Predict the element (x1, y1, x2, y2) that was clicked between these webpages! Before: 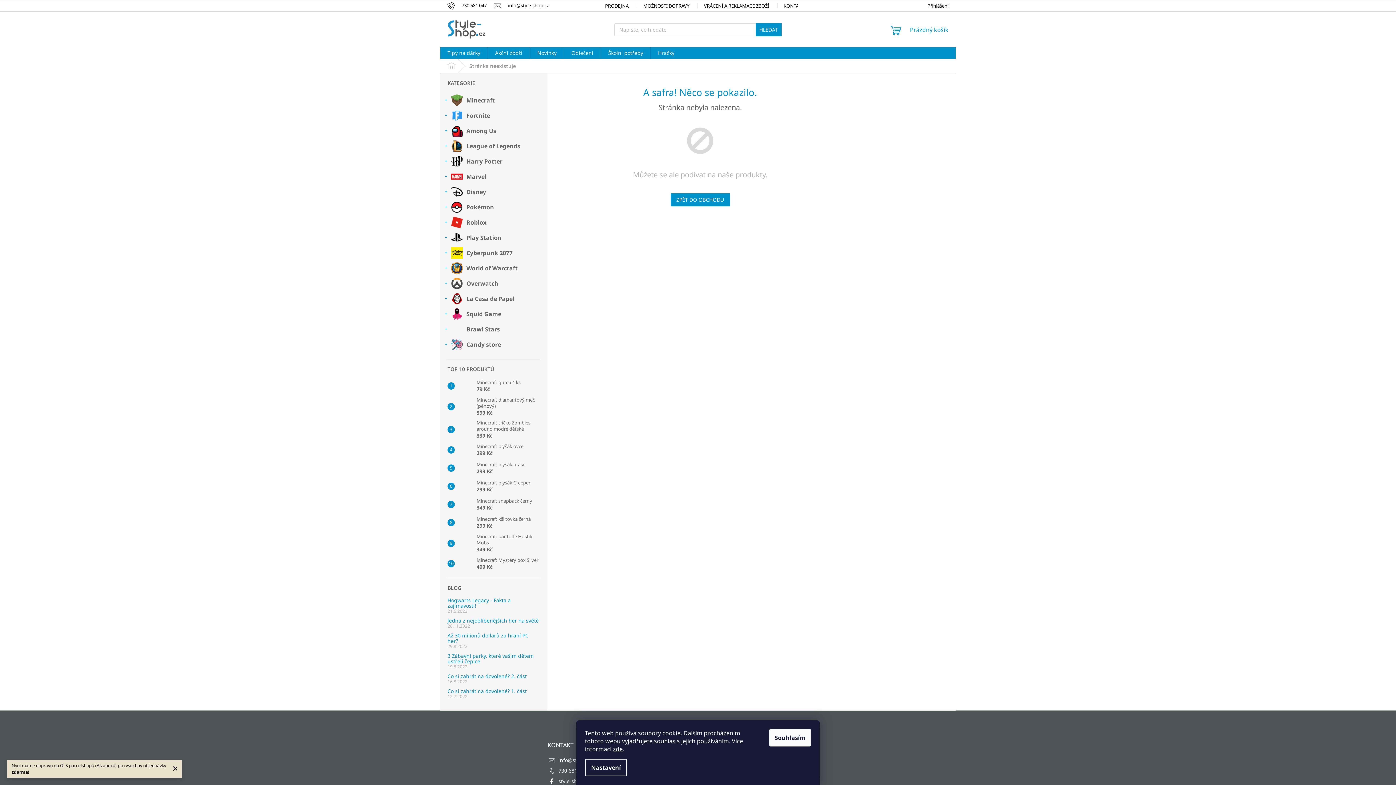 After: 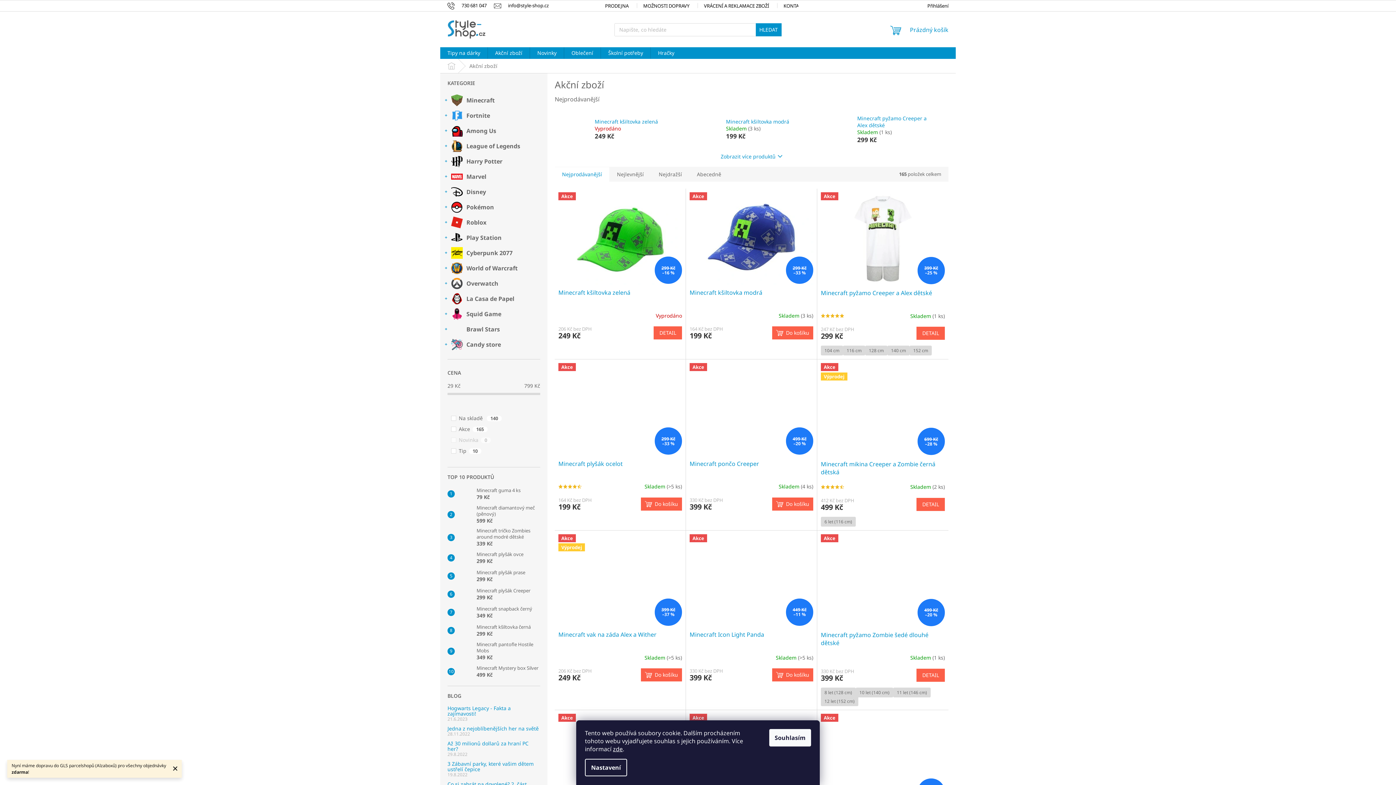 Action: bbox: (488, 47, 529, 58) label: Akční zboží